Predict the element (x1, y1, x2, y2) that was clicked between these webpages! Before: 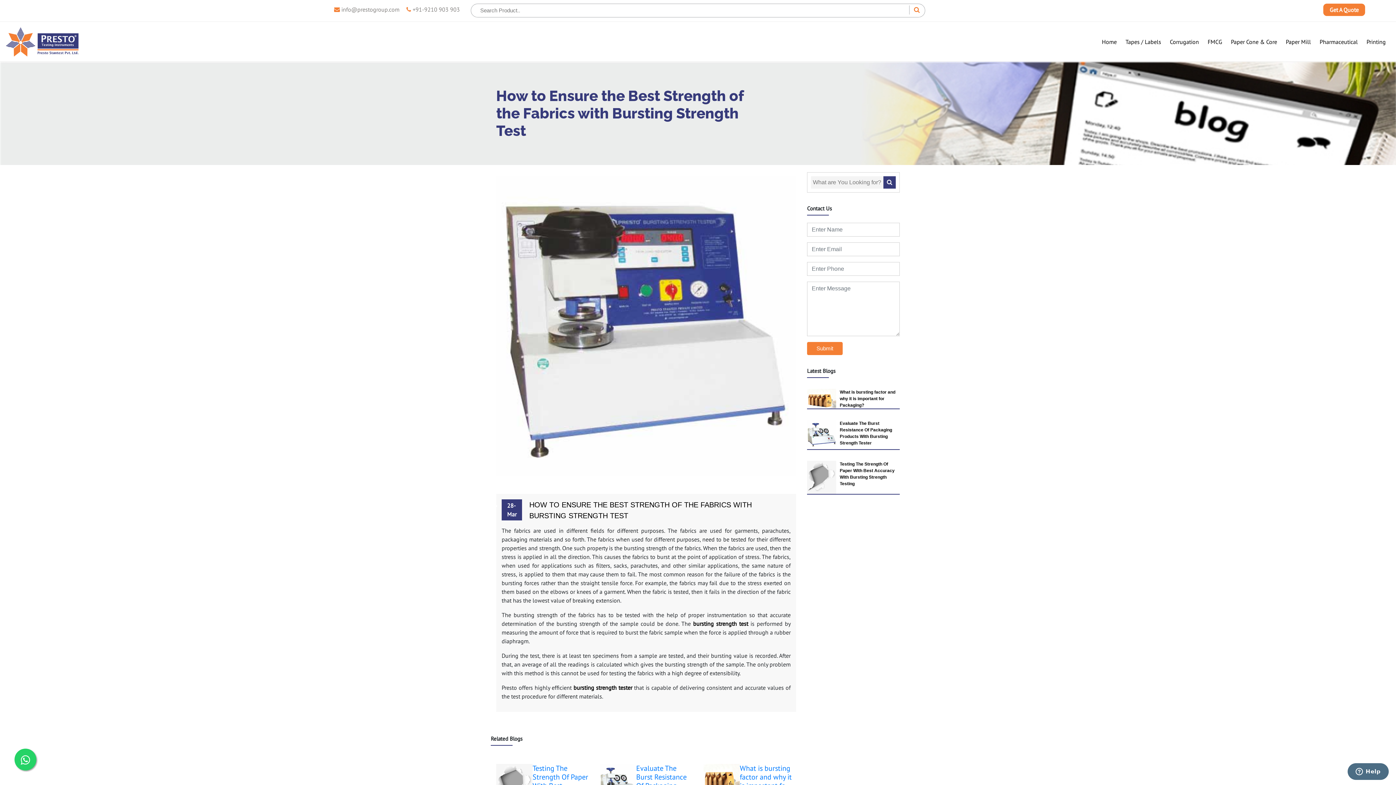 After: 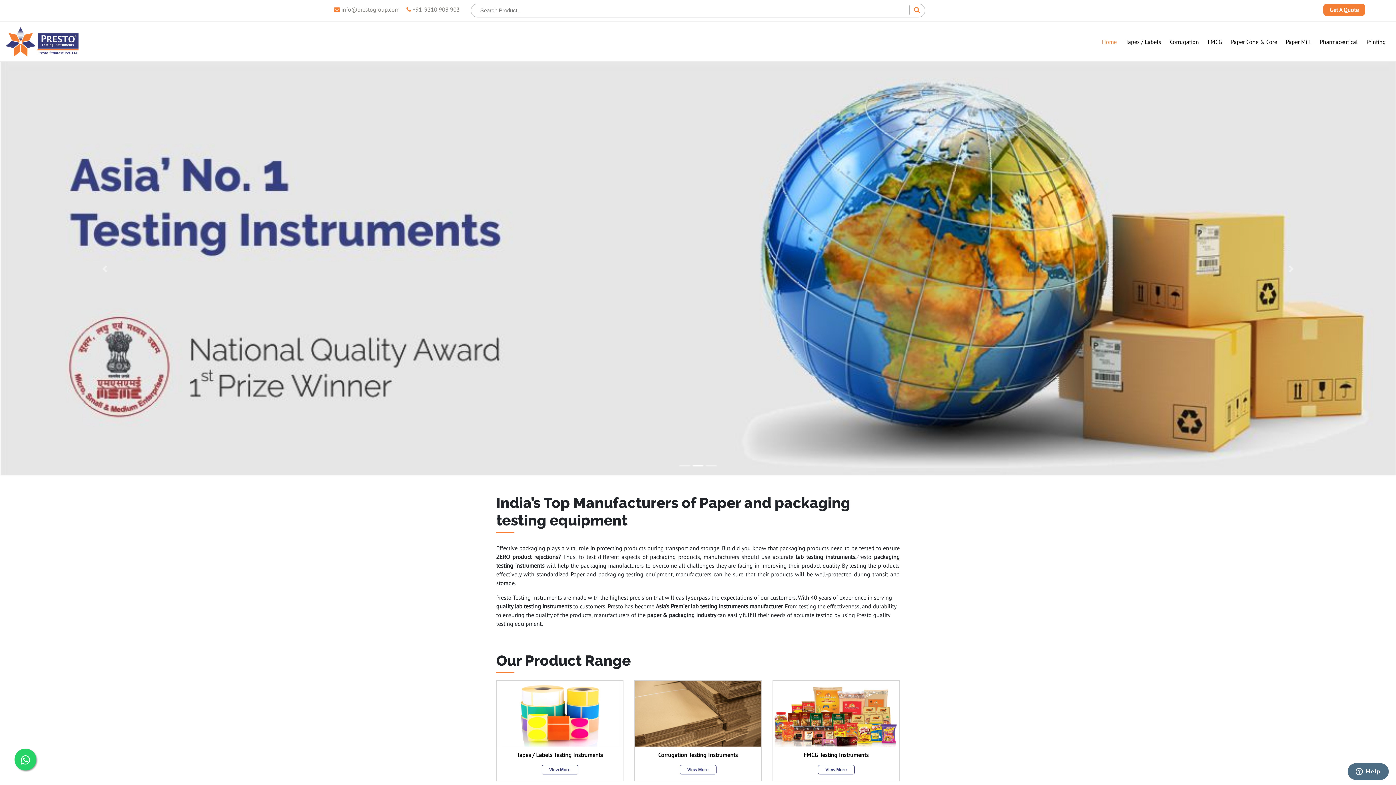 Action: bbox: (5, 25, 78, 58)